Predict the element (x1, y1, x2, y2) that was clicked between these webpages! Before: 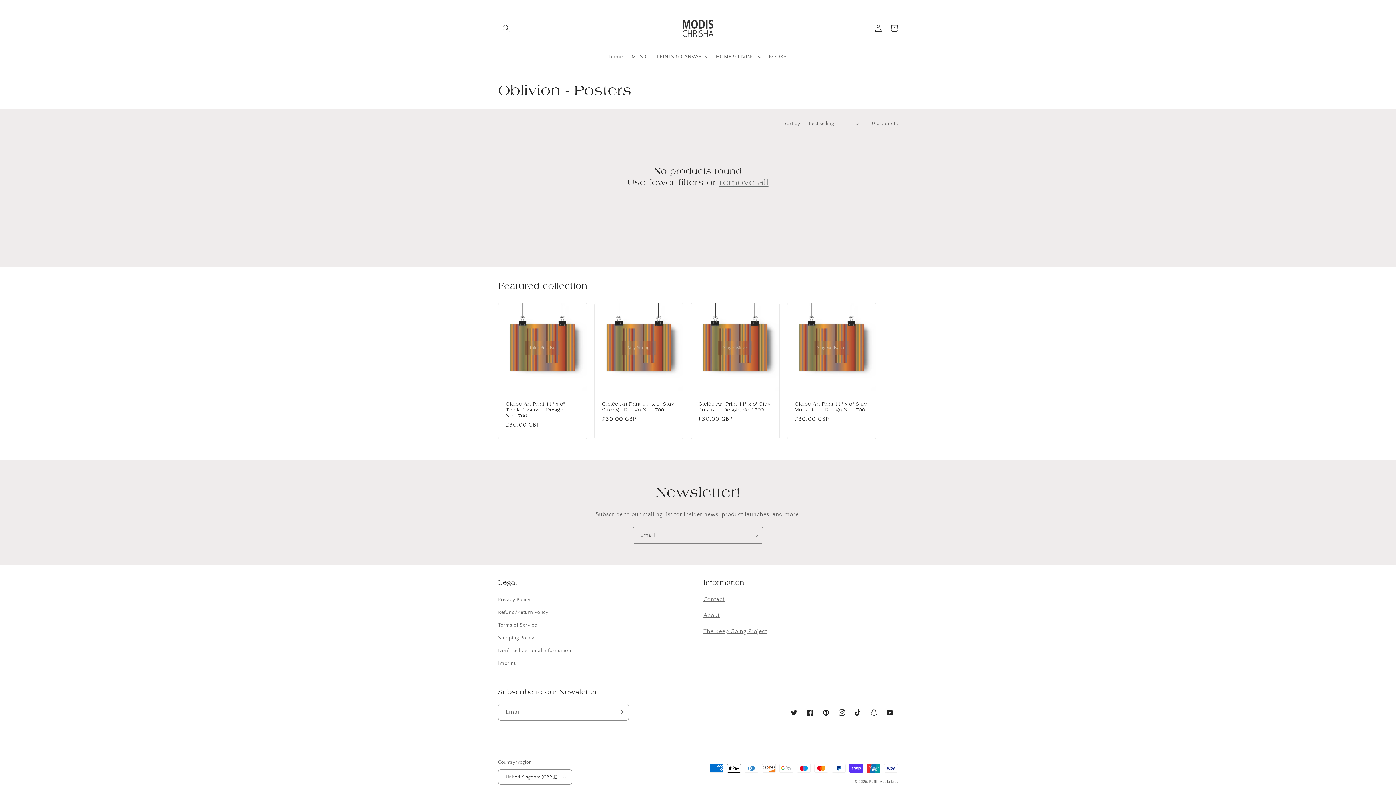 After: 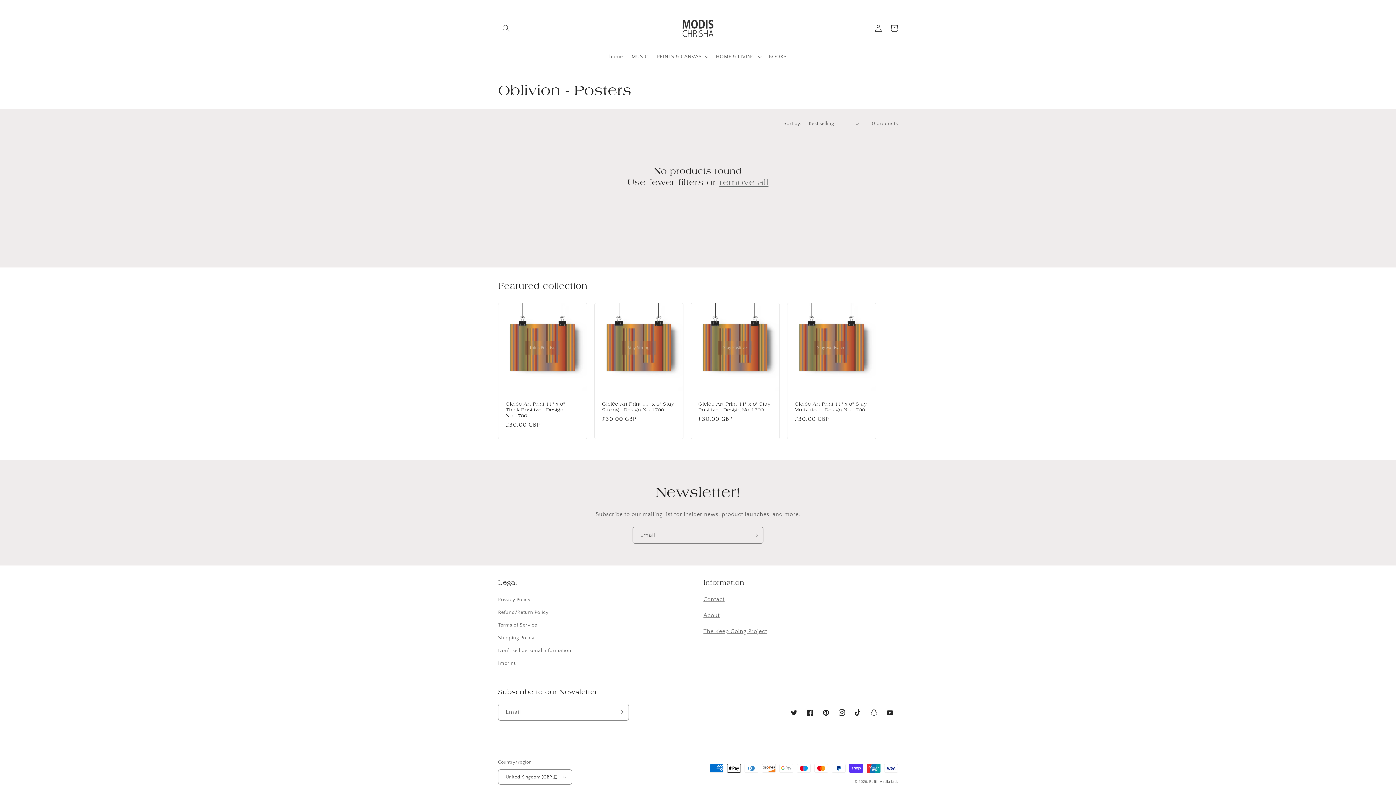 Action: label: remove all bbox: (719, 177, 768, 188)